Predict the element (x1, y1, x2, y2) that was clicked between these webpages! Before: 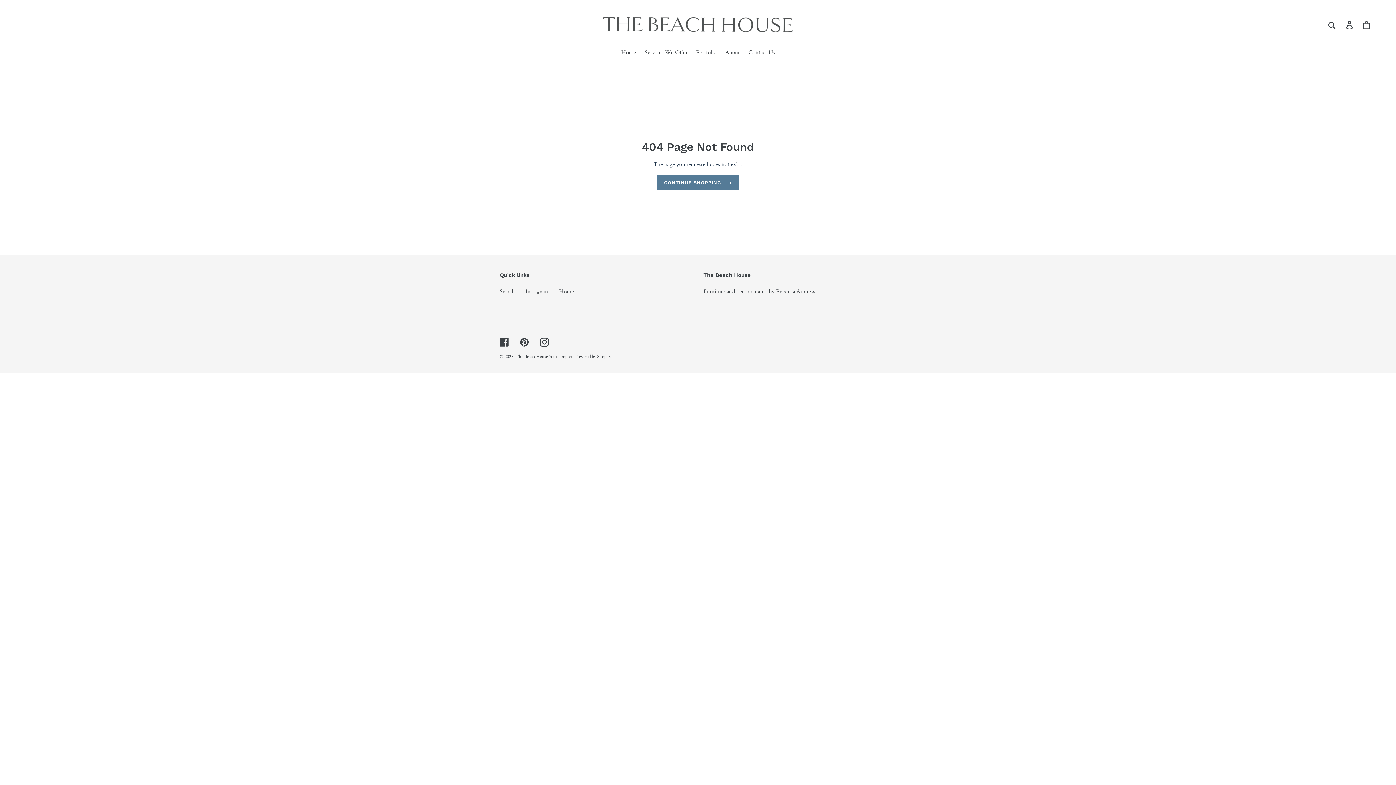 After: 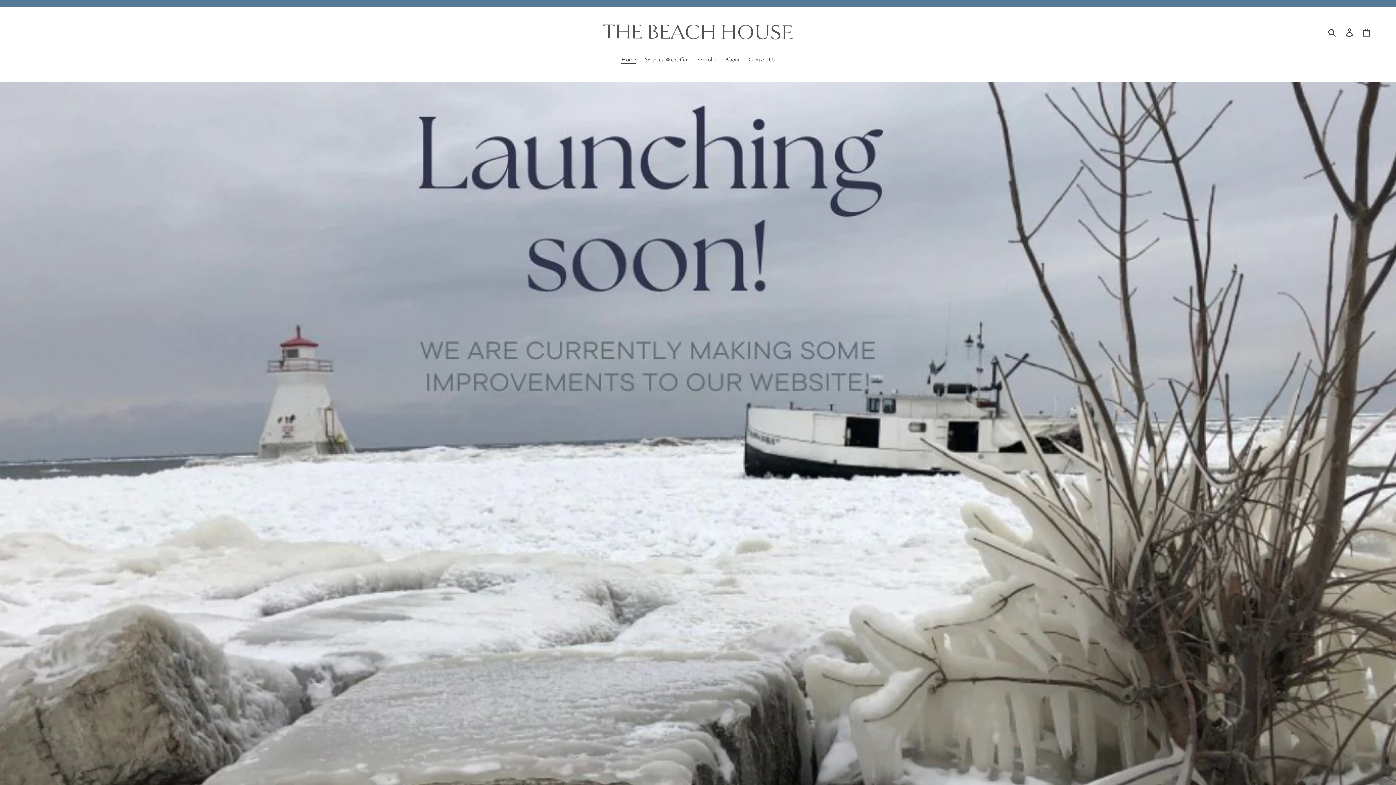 Action: bbox: (657, 175, 739, 190) label: CONTINUE SHOPPING